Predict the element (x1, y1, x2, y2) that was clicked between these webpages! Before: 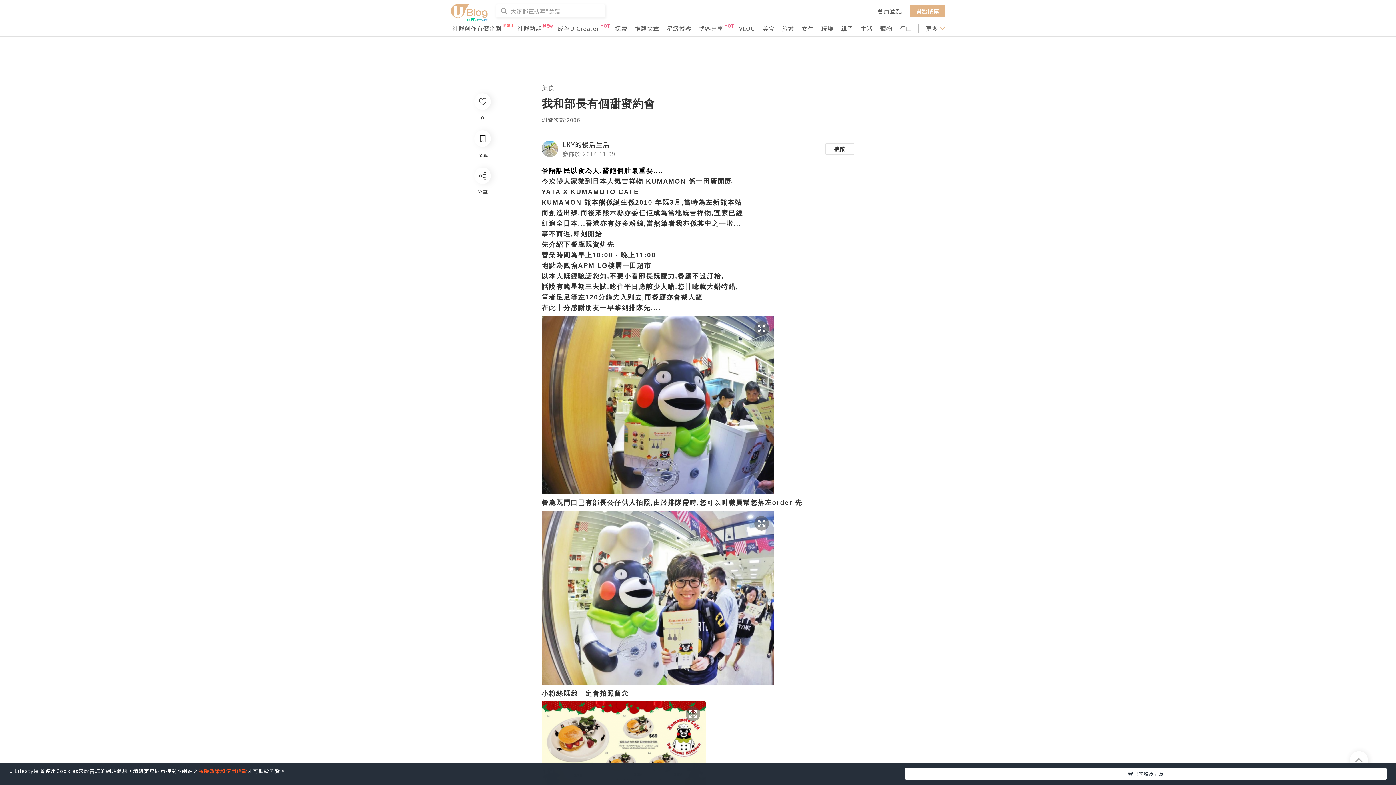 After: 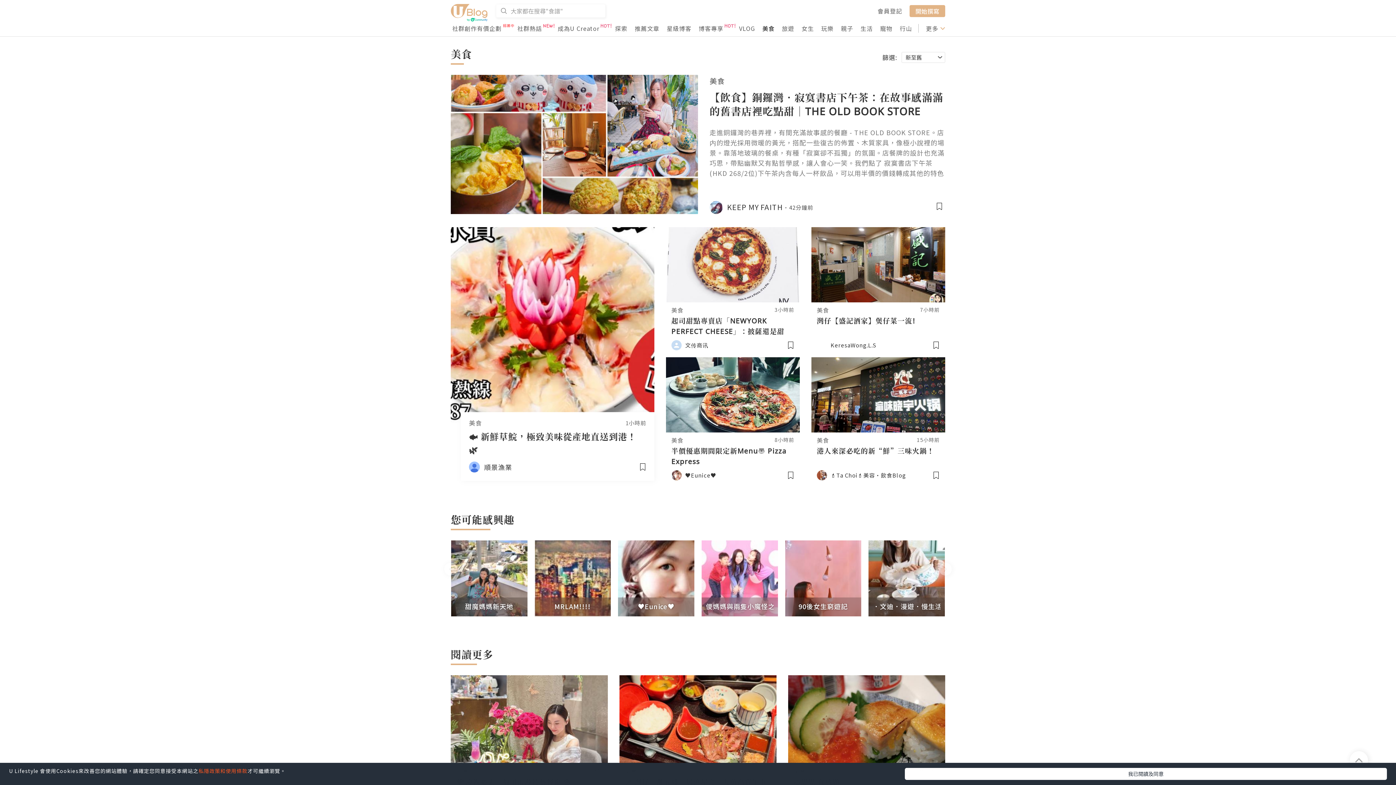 Action: label: 美食 bbox: (541, 83, 554, 92)